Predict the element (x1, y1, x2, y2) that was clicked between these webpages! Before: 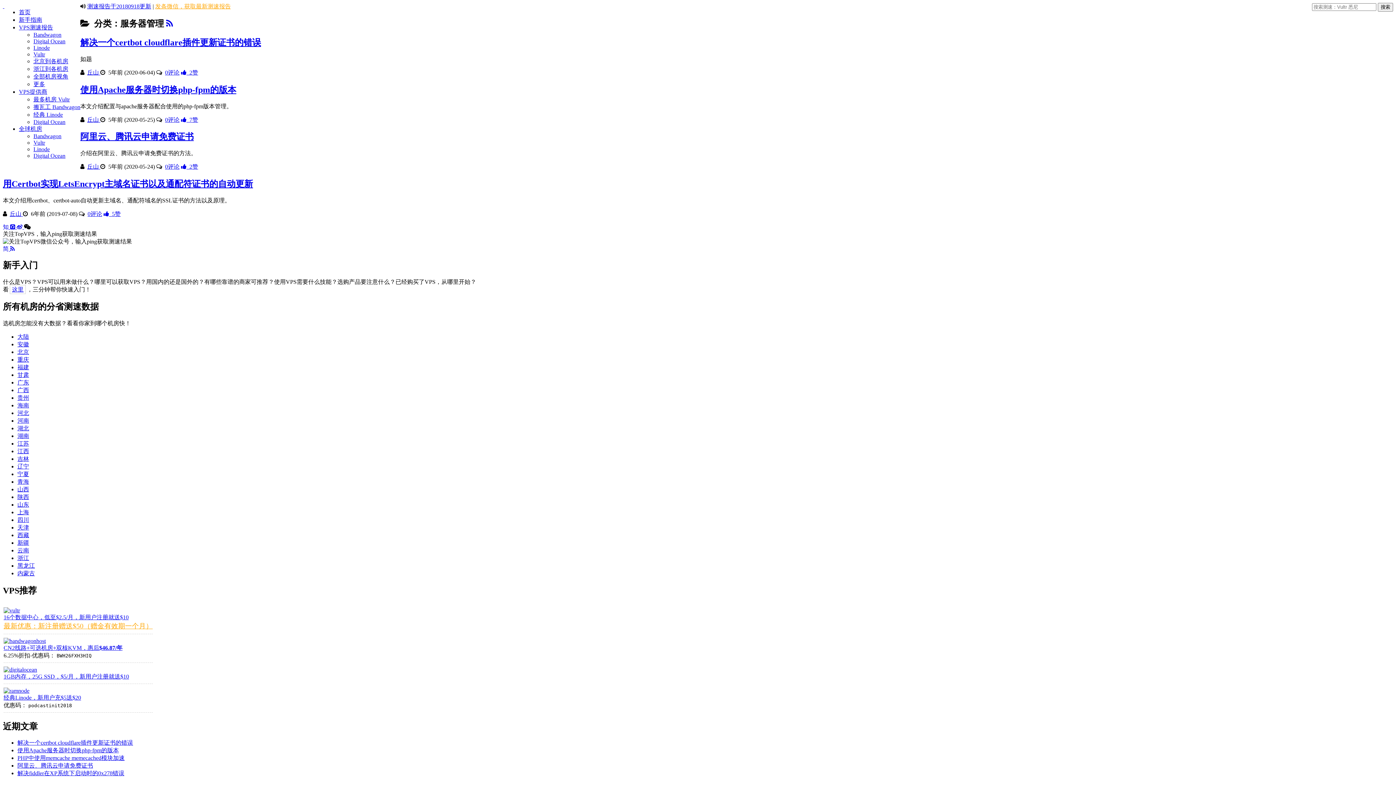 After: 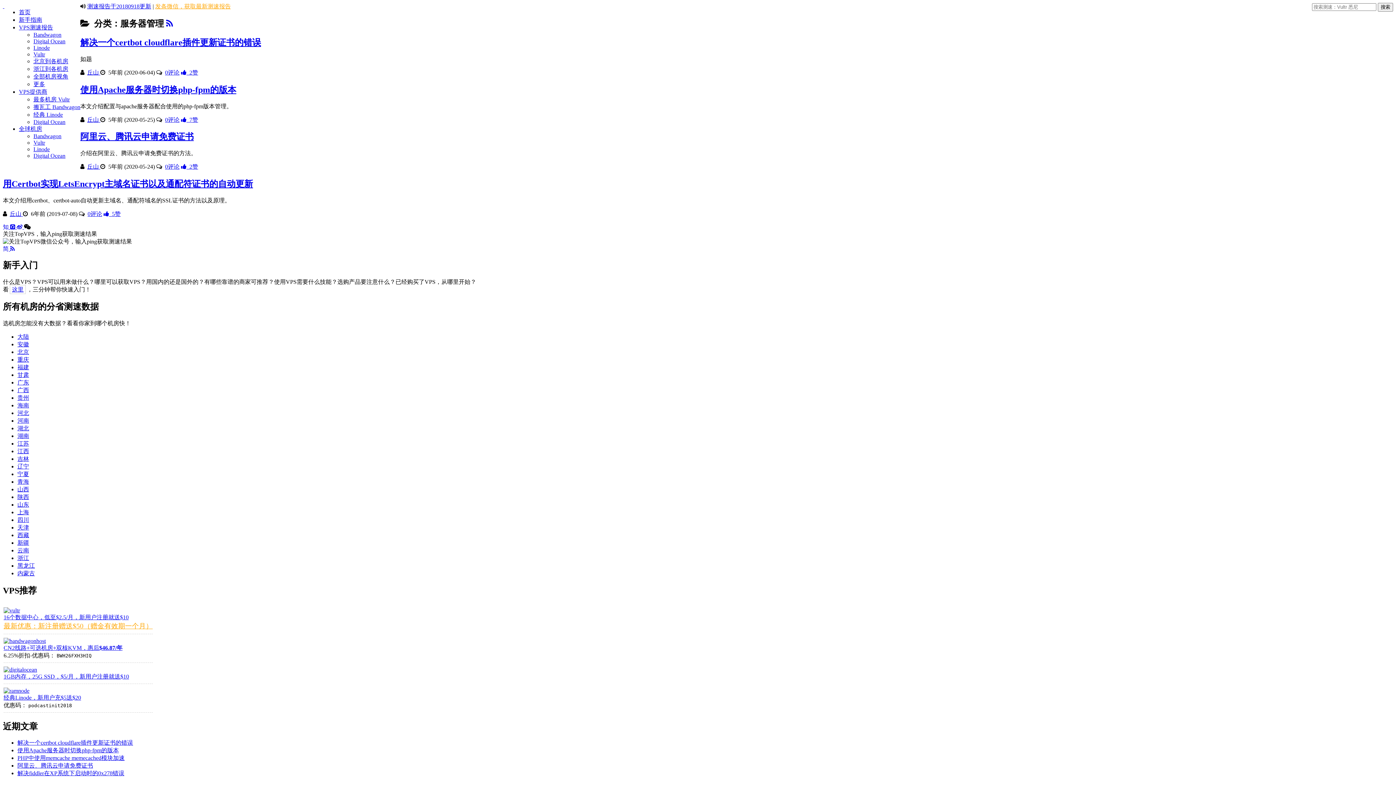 Action: bbox: (181, 163, 198, 169) label:   2赞